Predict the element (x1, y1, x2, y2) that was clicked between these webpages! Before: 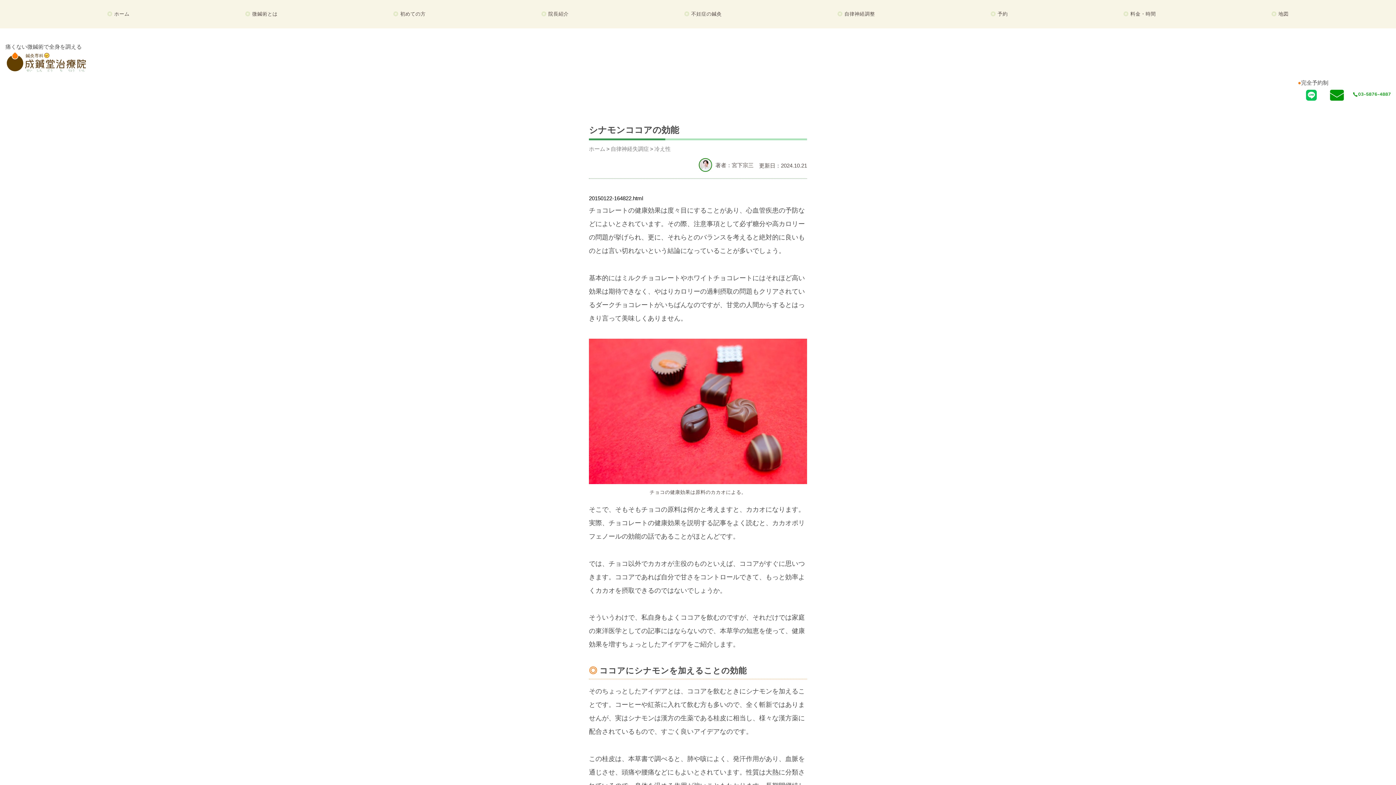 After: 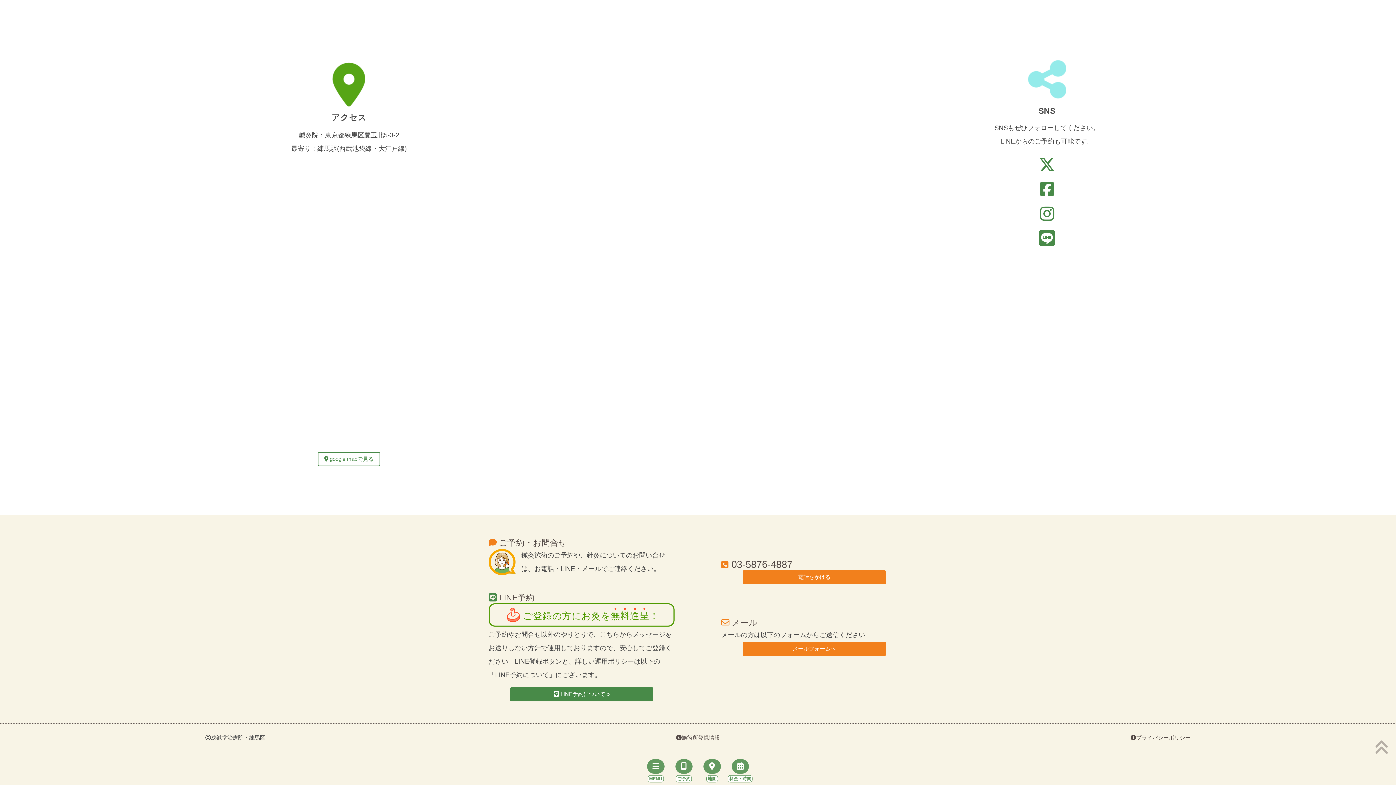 Action: bbox: (1321, 89, 1349, 102)